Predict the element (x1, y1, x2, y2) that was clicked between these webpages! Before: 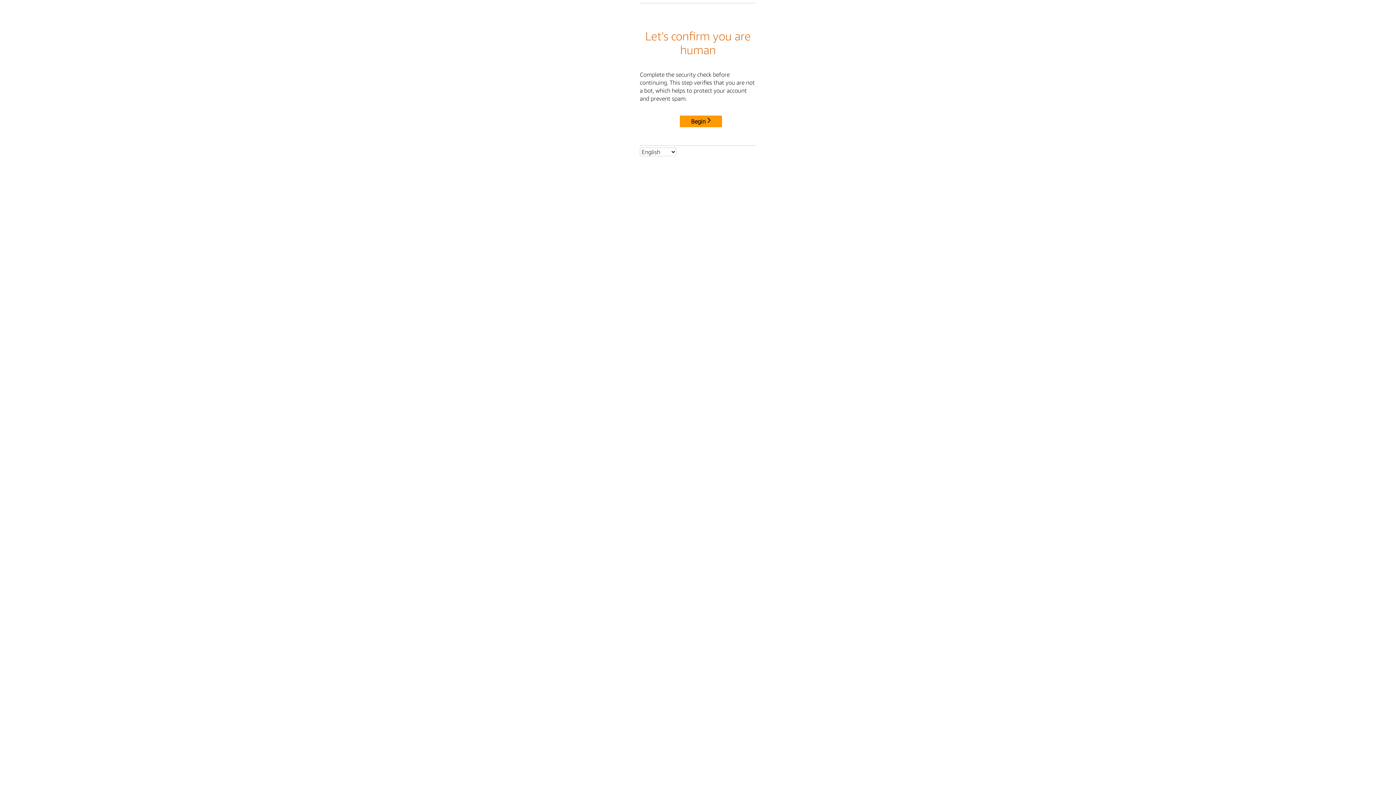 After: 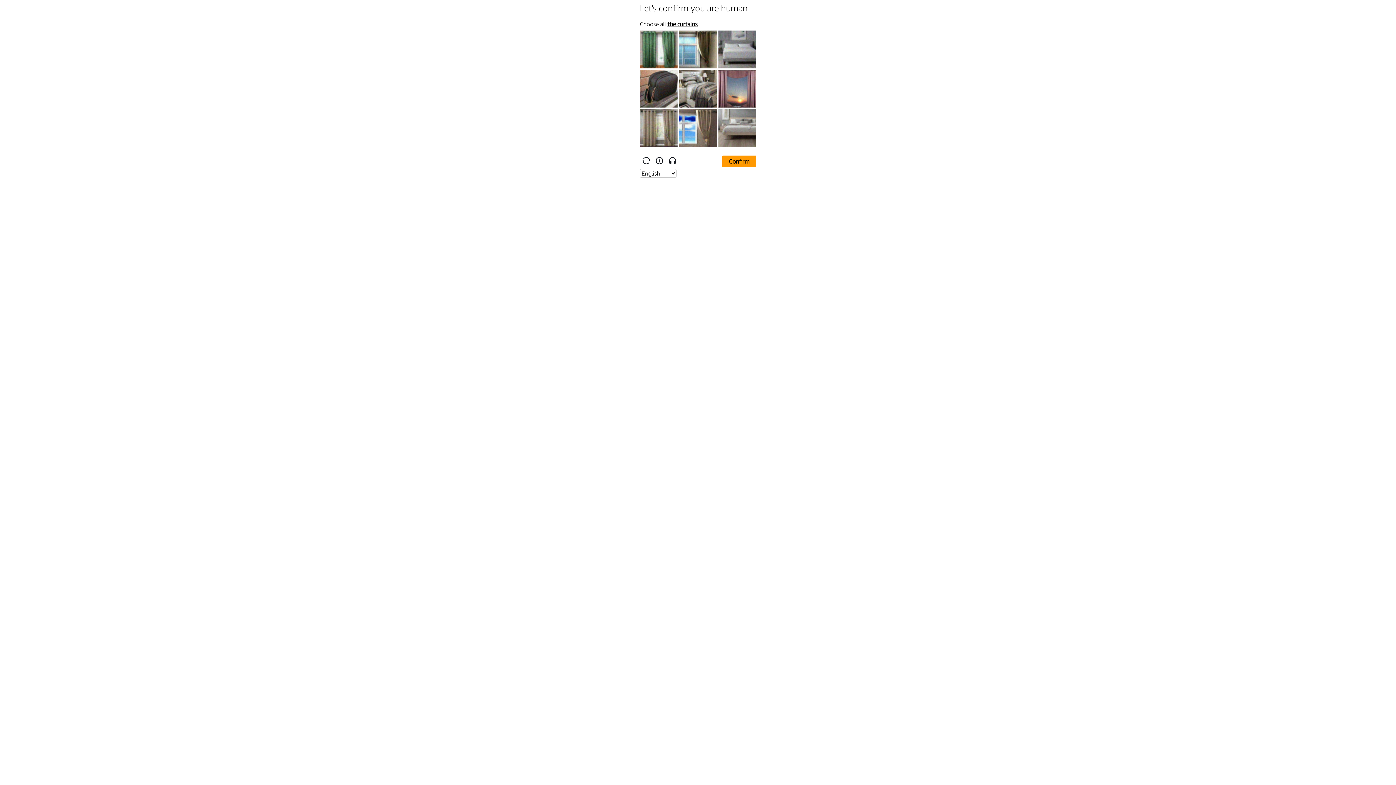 Action: label: Begin bbox: (680, 115, 722, 127)